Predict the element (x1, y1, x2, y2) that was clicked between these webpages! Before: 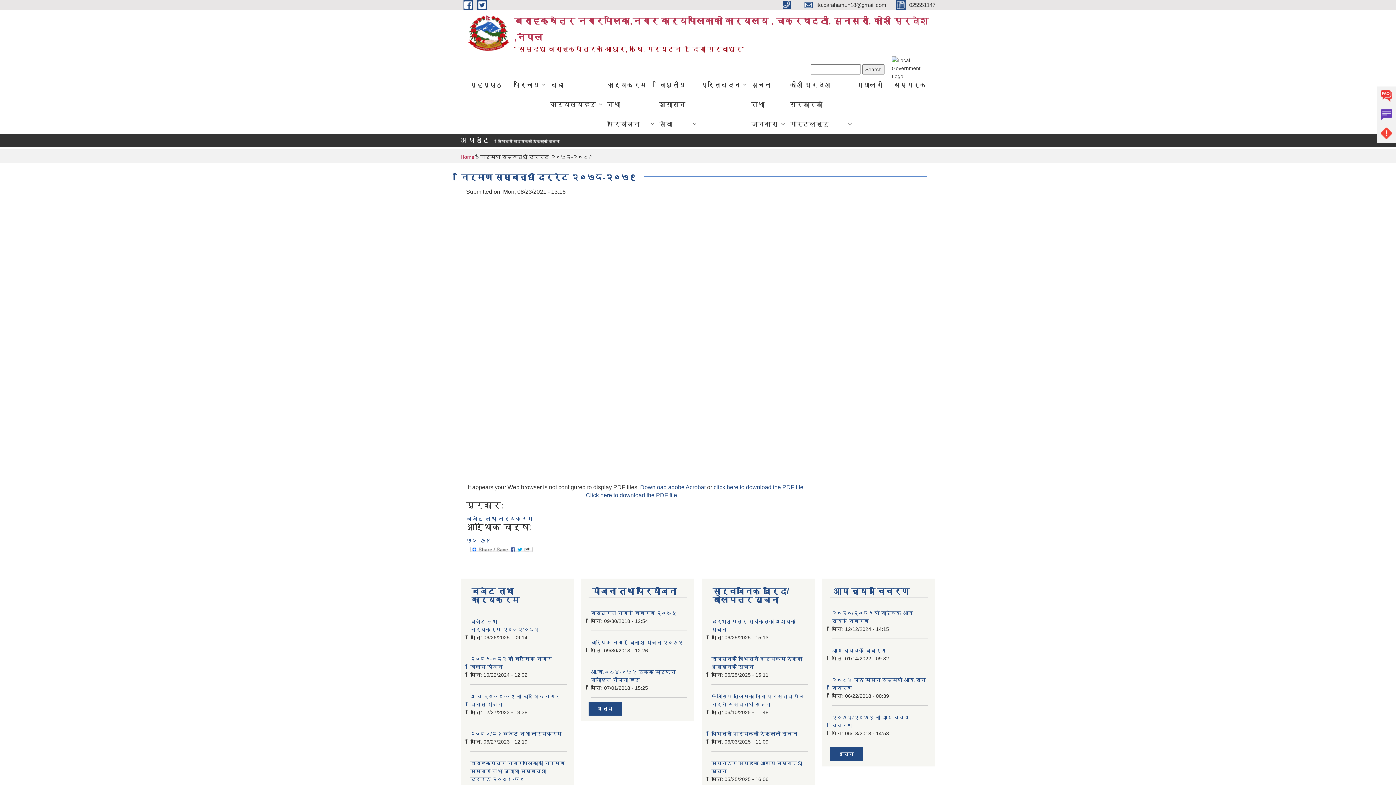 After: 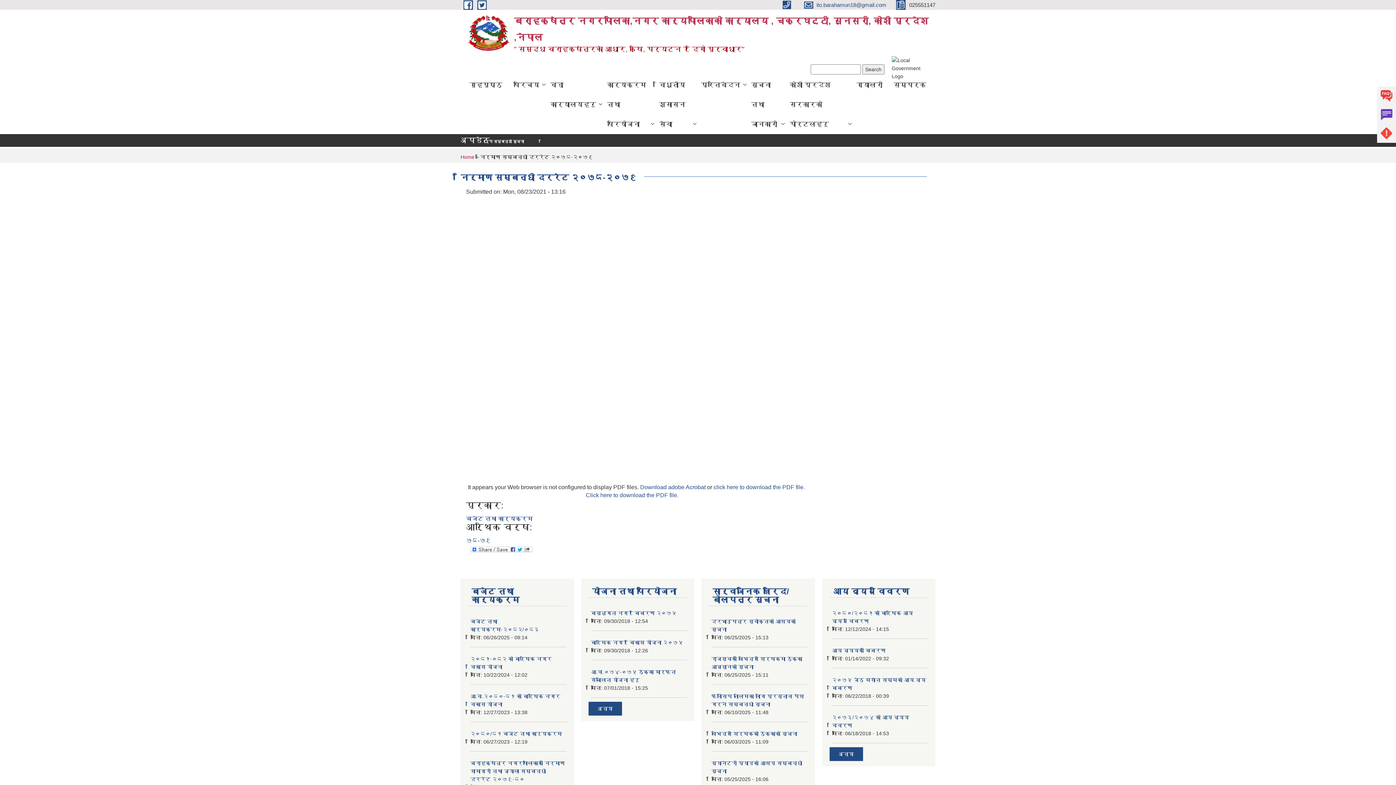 Action: label:  ito.barahamun18@gmail.com  bbox: (804, 1, 888, 7)